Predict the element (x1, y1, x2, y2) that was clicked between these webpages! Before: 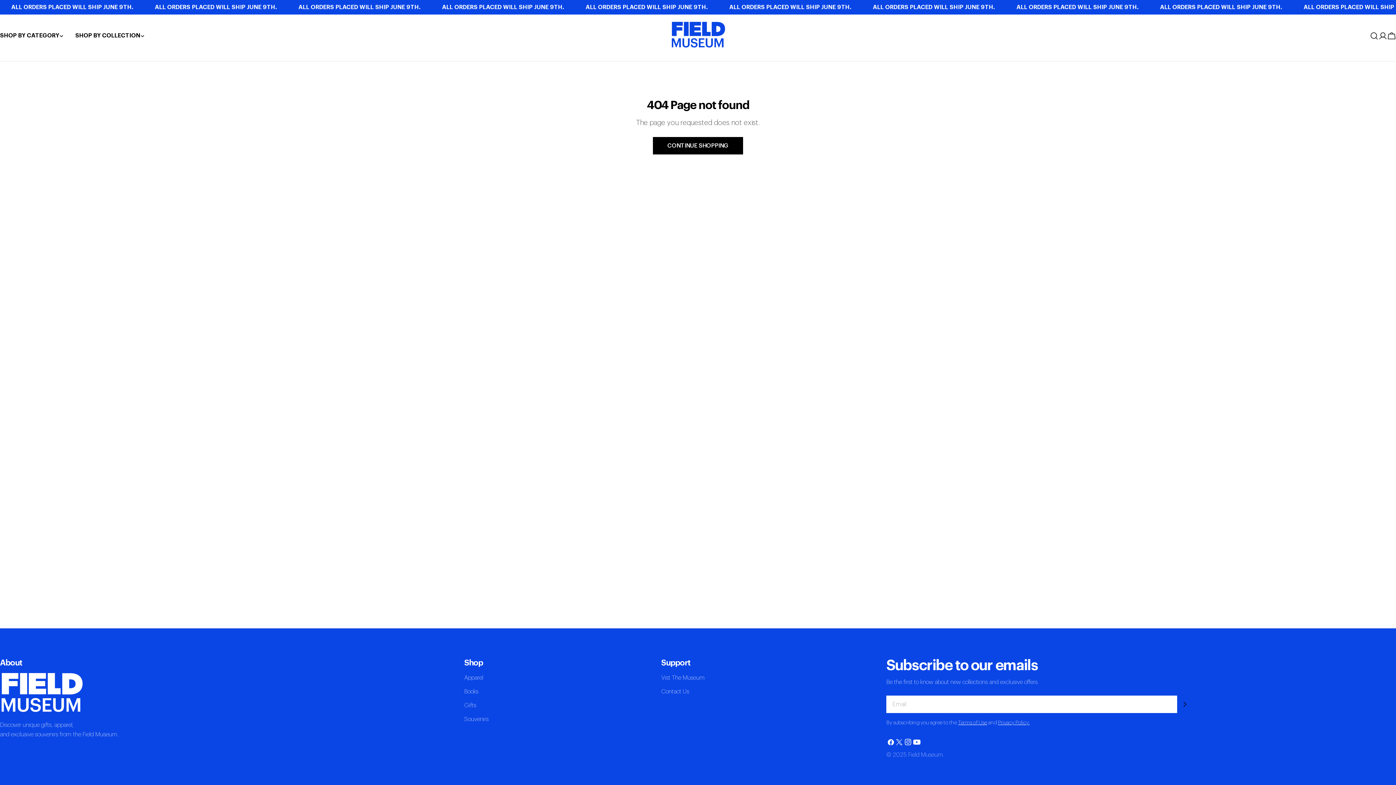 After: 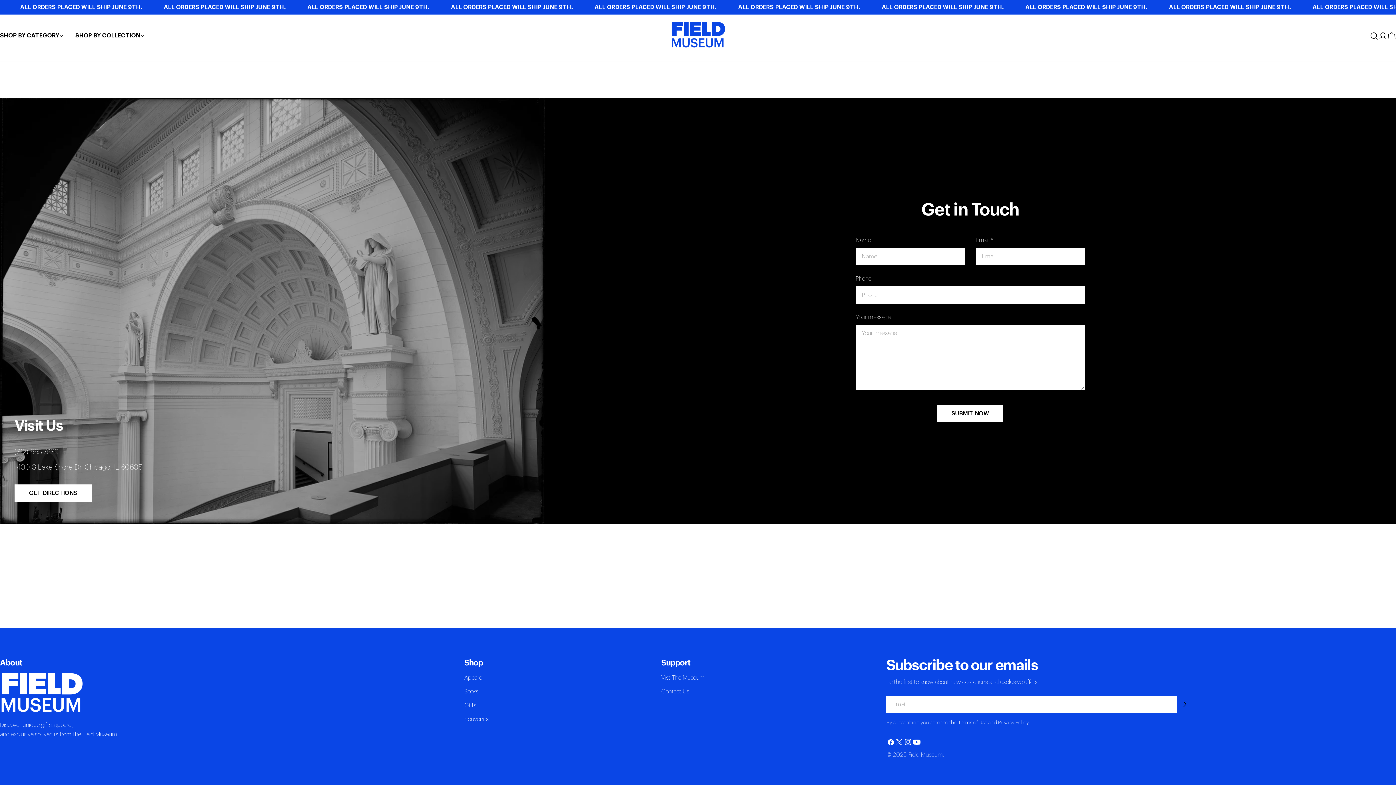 Action: bbox: (661, 689, 689, 694) label: Contact Us